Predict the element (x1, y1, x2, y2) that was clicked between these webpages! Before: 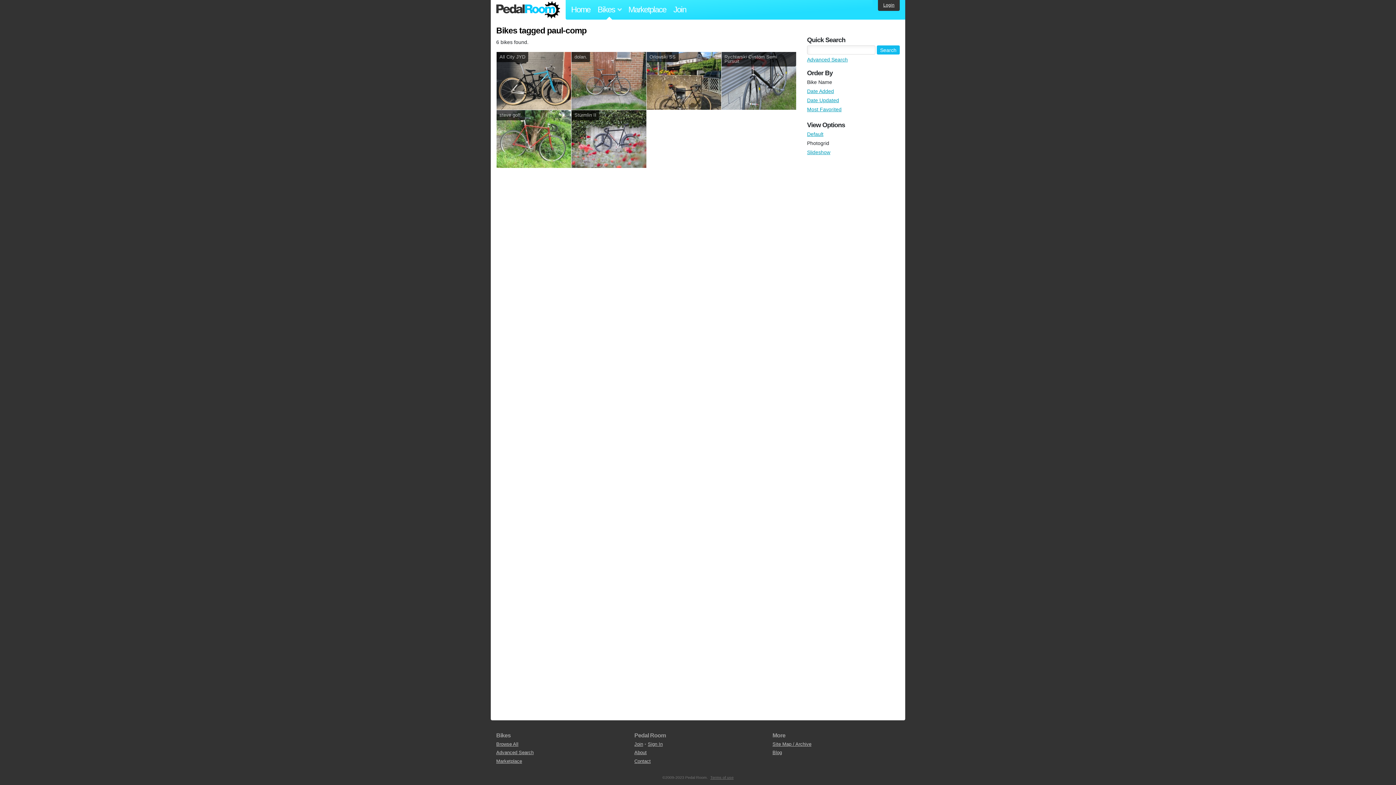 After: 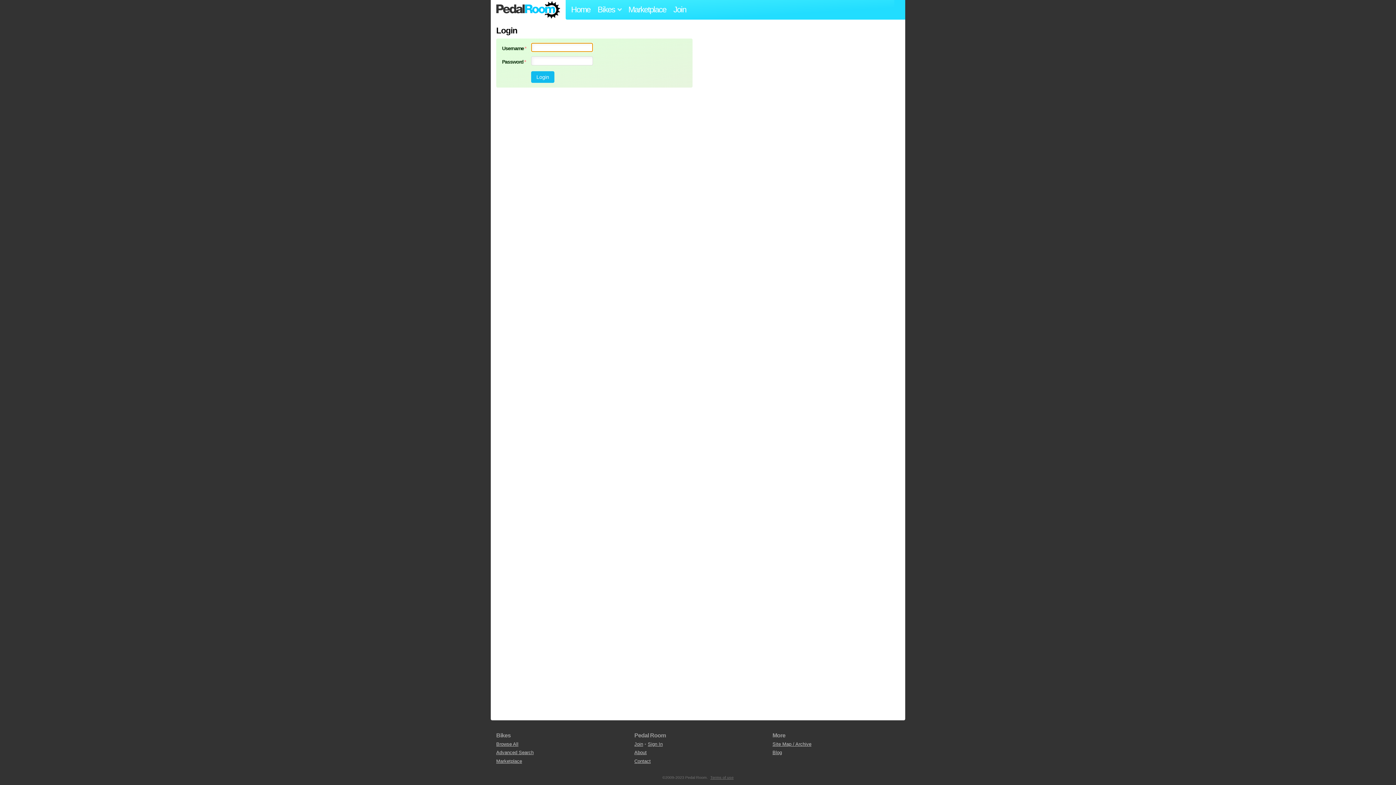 Action: bbox: (878, 0, 900, 10) label: Login